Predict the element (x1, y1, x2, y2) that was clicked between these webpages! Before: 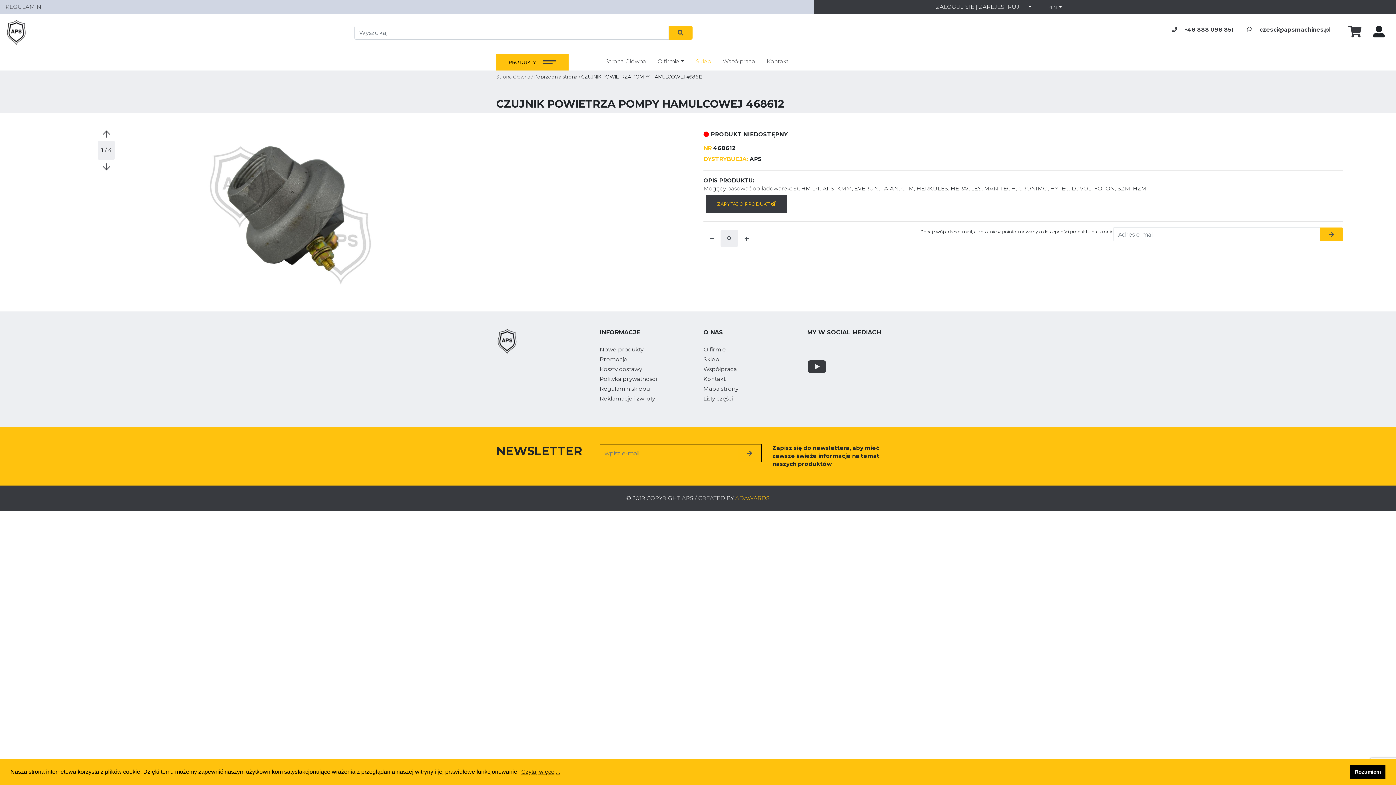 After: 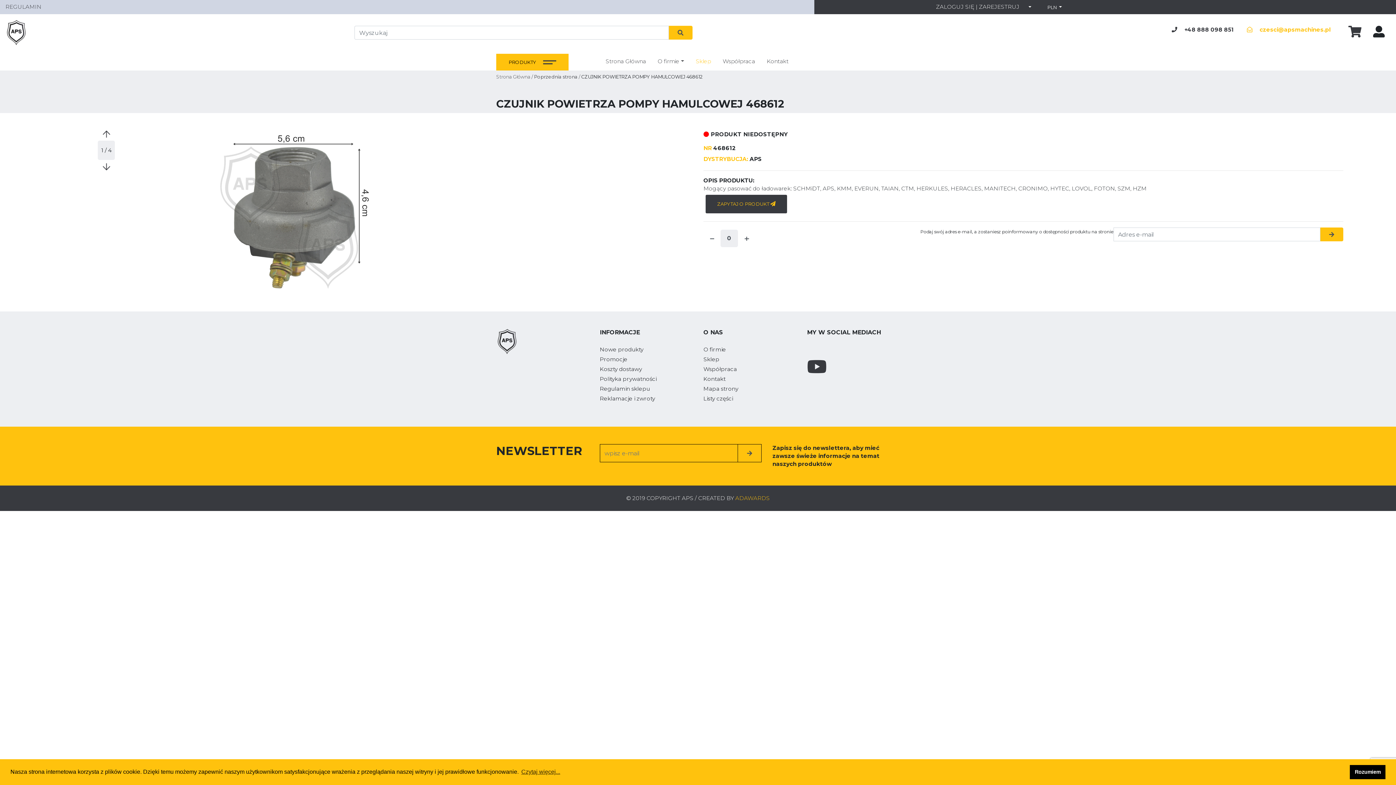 Action: label:  czesci@apsmachines.pl bbox: (1241, 26, 1337, 33)